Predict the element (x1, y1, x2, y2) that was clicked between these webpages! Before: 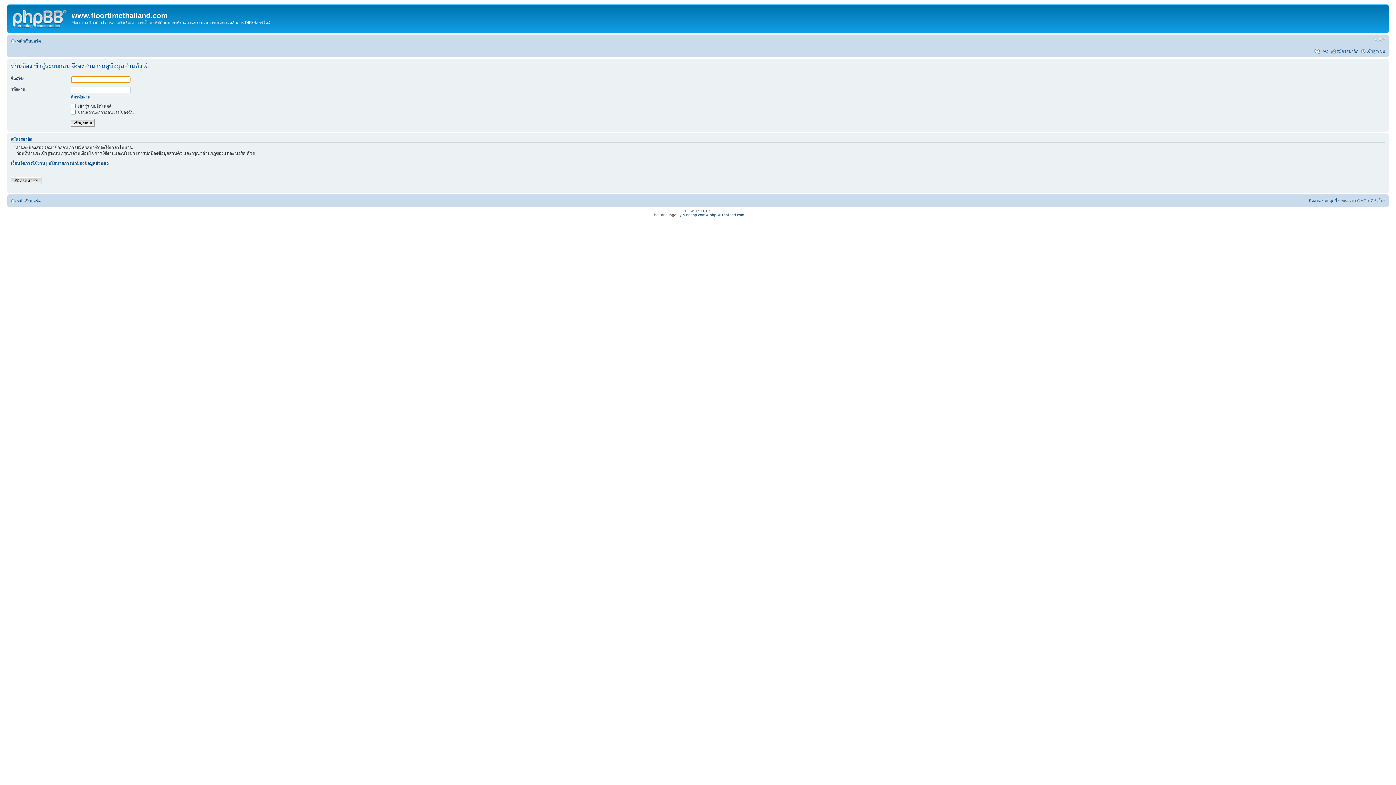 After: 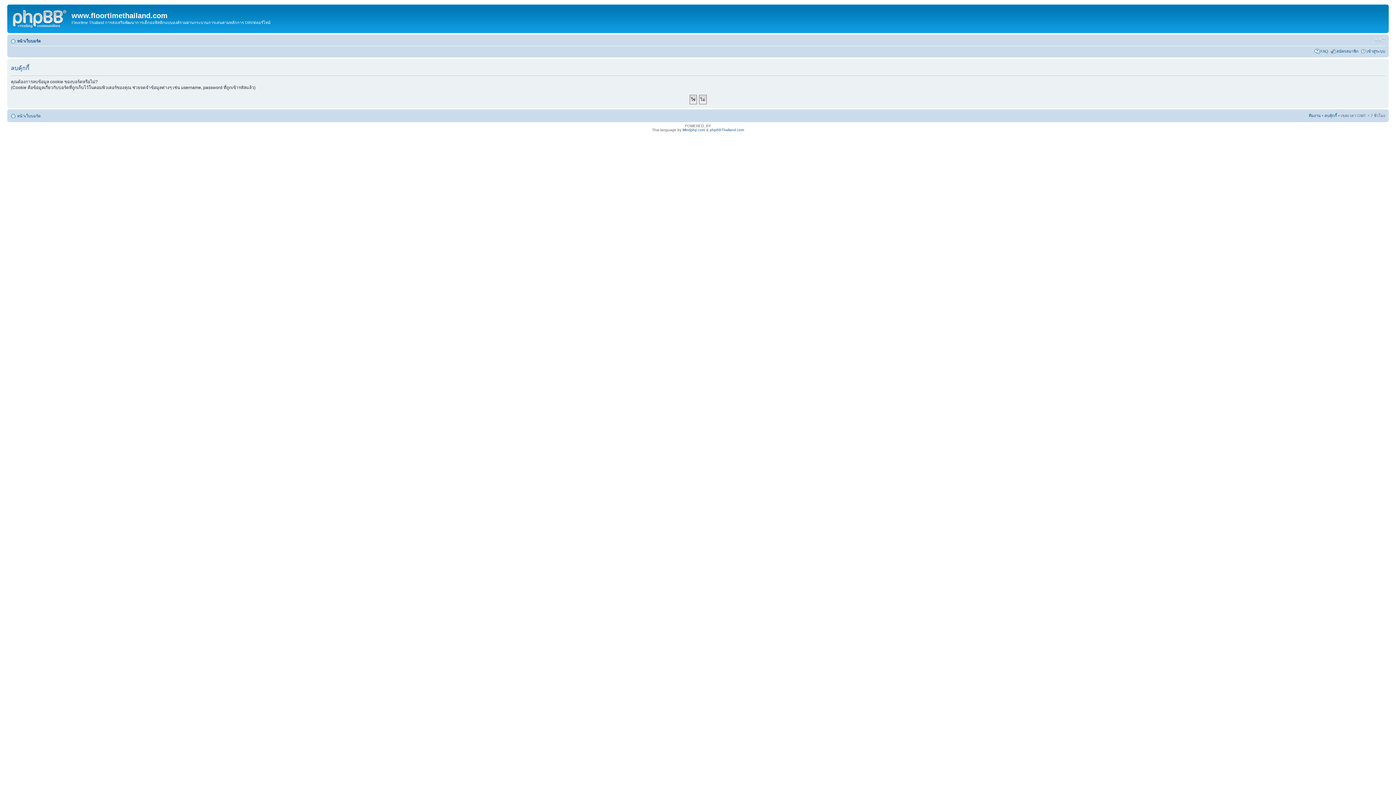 Action: bbox: (1324, 198, 1337, 202) label: ลบคุ้กกี้